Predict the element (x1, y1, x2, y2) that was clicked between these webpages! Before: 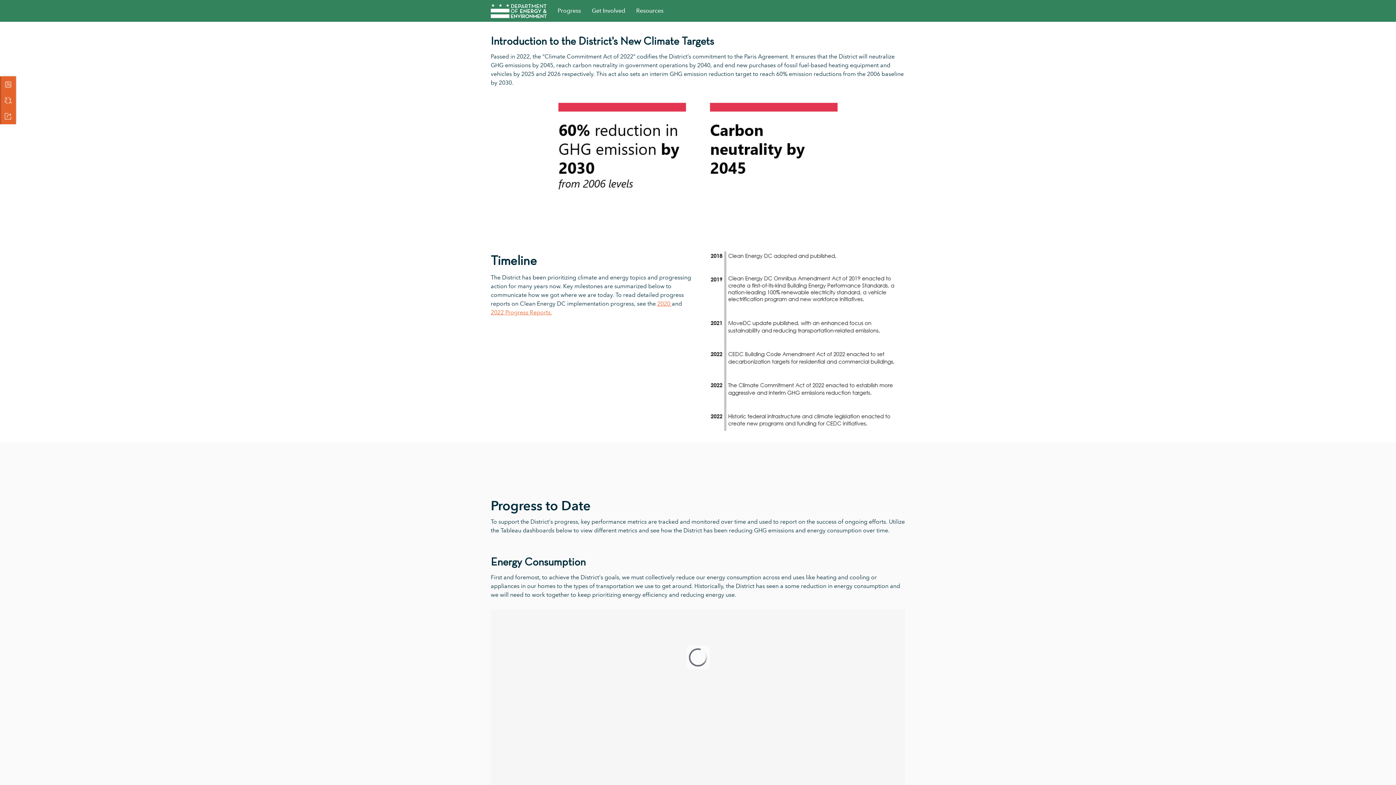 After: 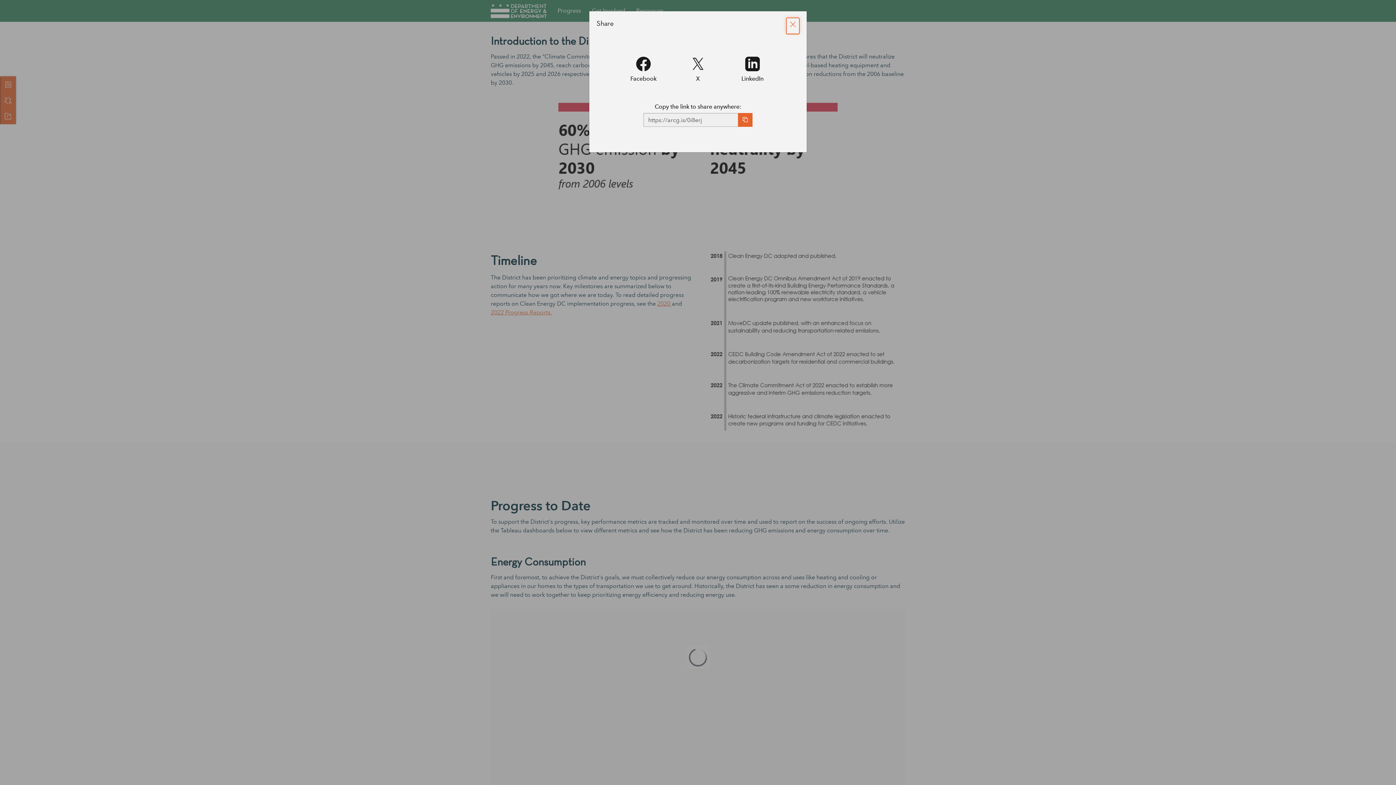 Action: bbox: (0, 108, 16, 124)